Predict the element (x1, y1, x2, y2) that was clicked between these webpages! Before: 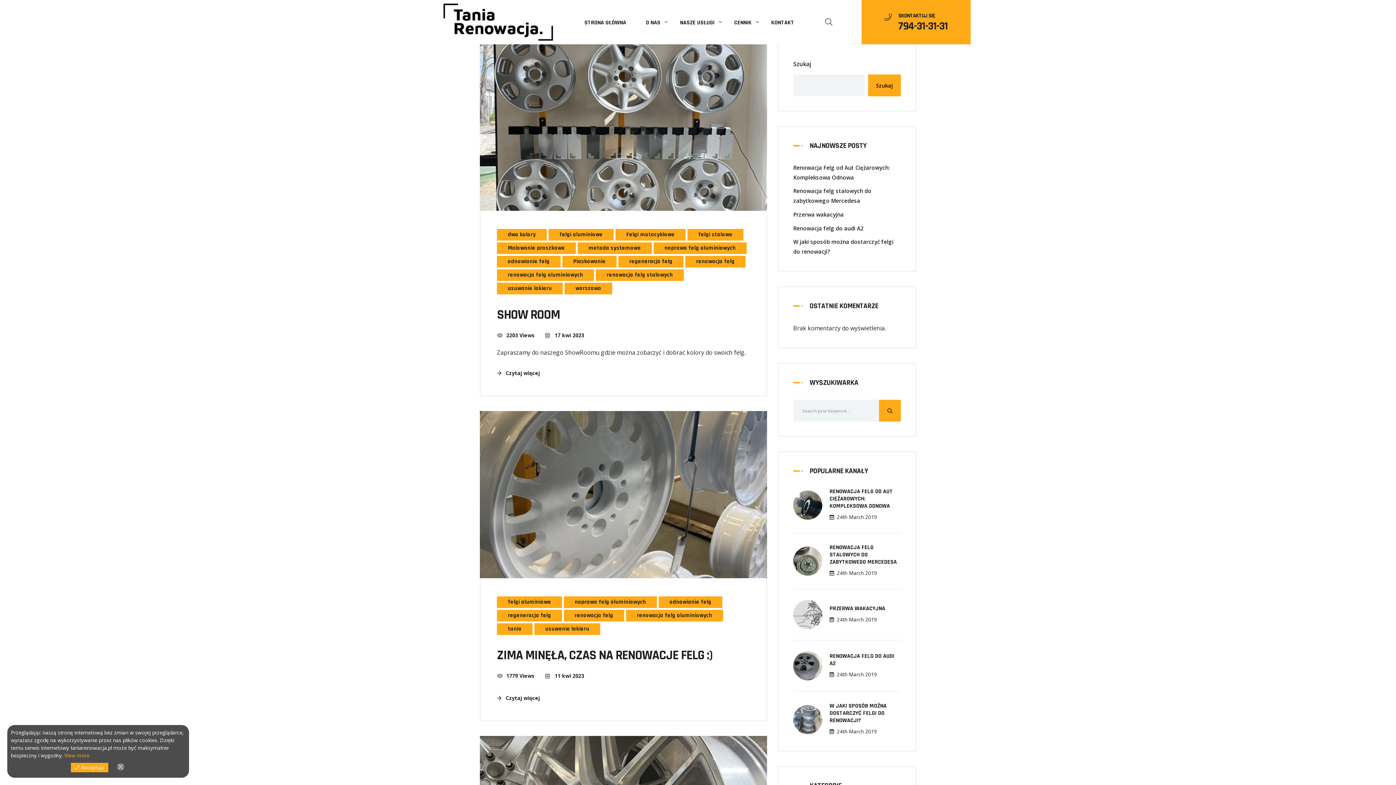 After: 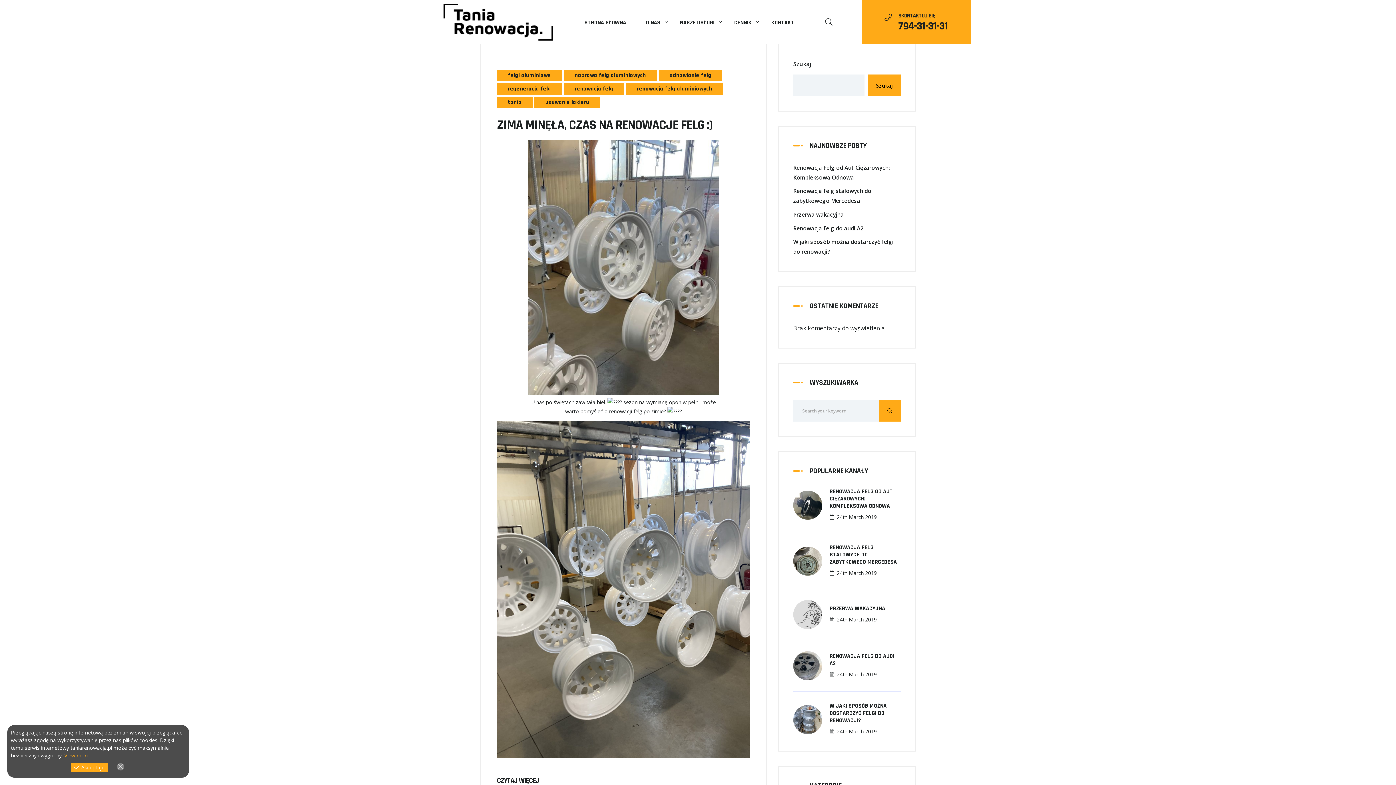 Action: bbox: (497, 648, 713, 663) label: ZIMA MINĘŁA, CZAS NA RENOWACJE FELG :)